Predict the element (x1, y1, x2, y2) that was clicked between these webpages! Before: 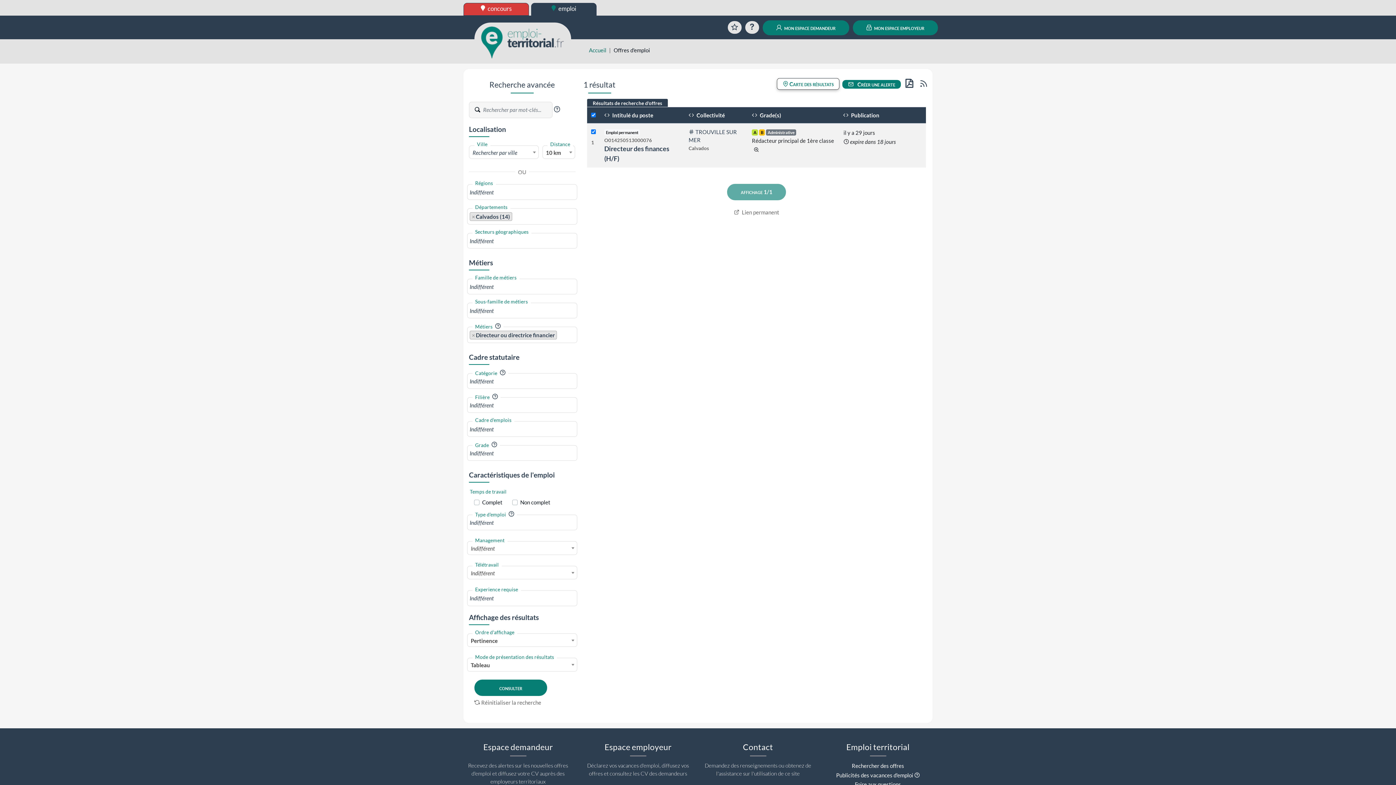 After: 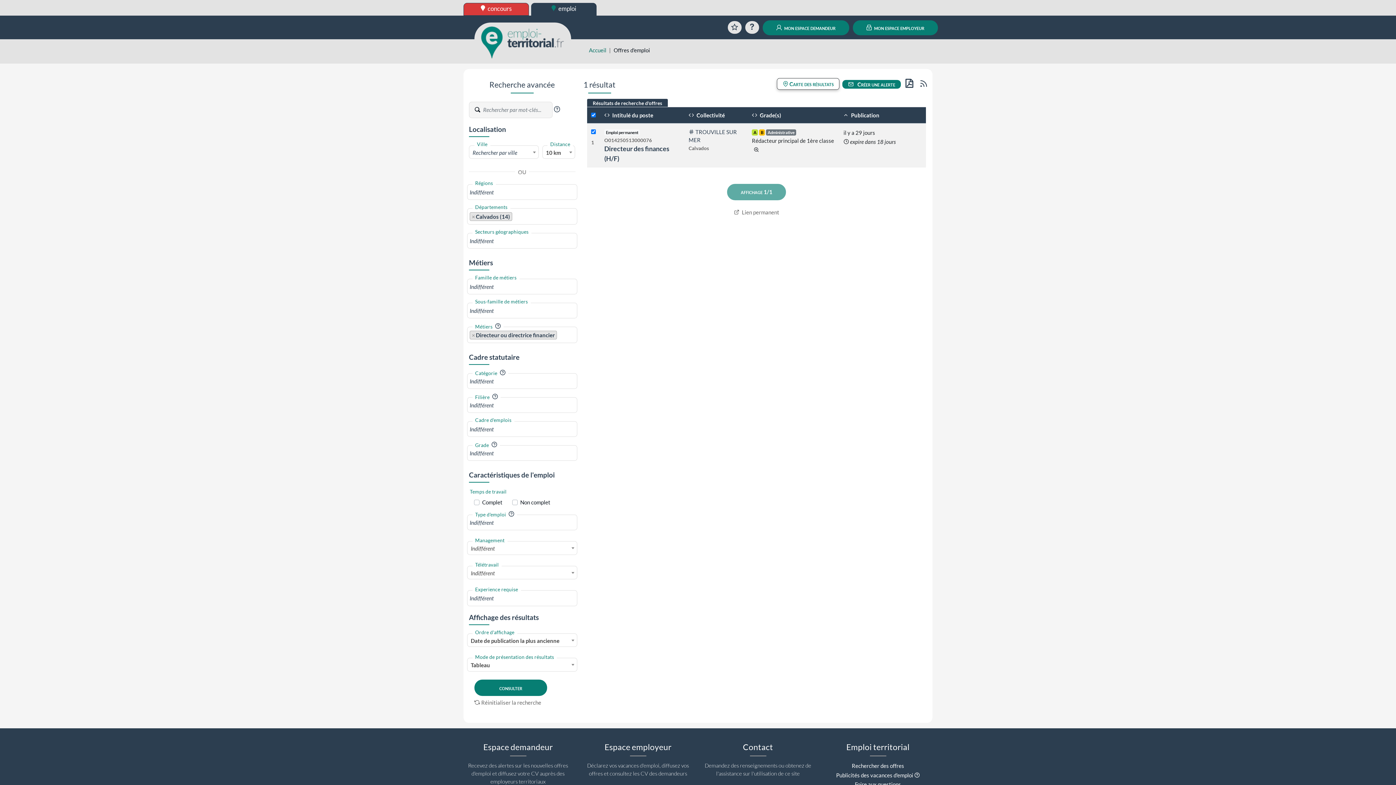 Action: bbox: (843, 112, 879, 118) label:  Publication